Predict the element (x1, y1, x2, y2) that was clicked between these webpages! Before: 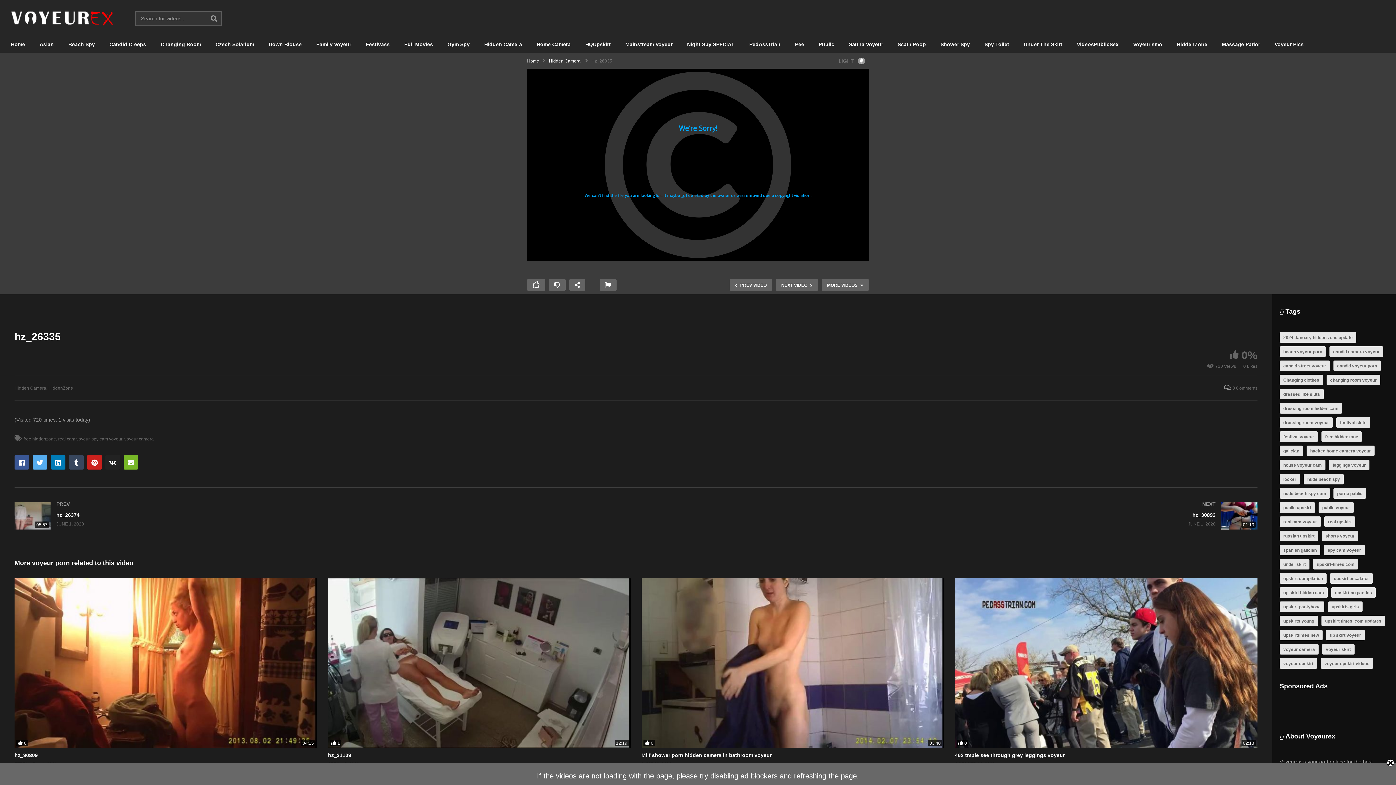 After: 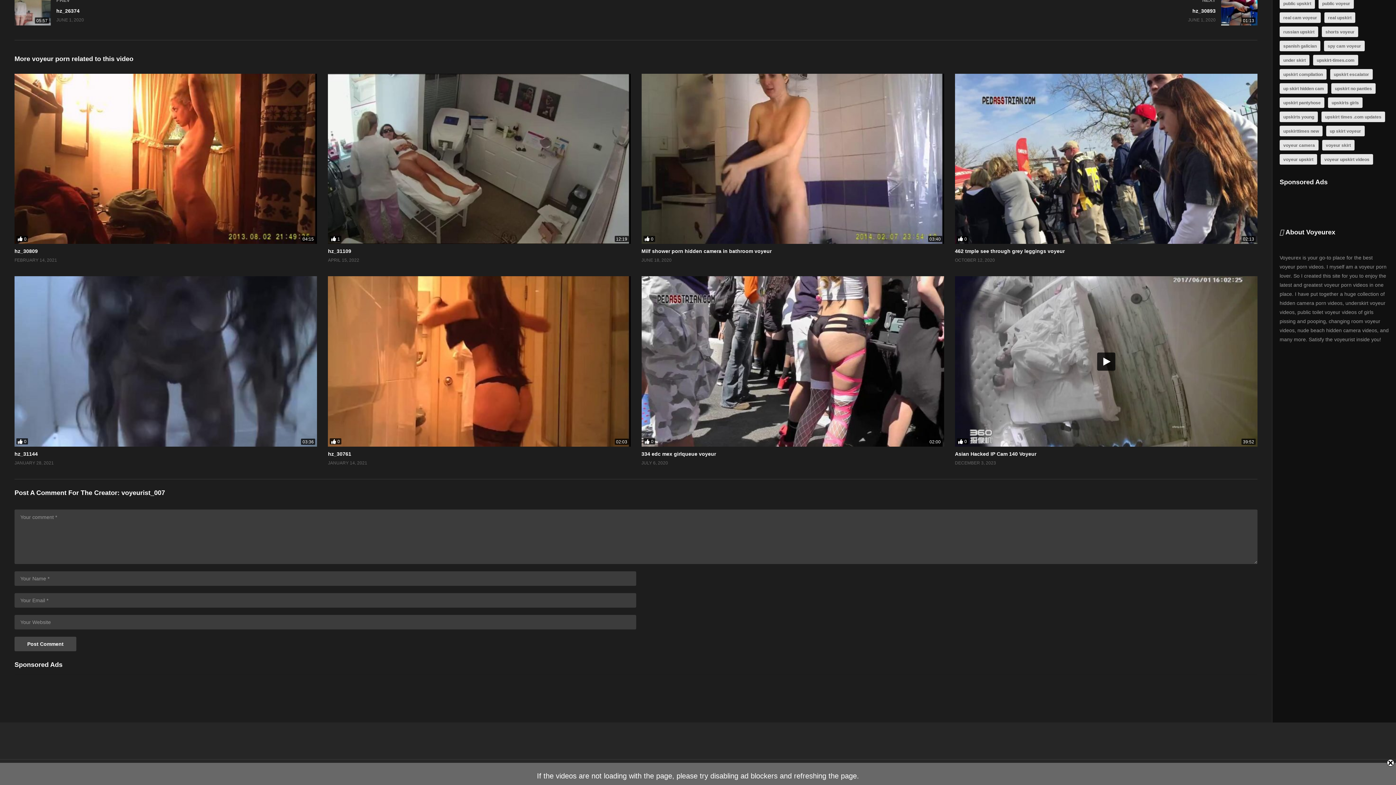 Action: label: 0 Comments bbox: (1224, 384, 1257, 392)